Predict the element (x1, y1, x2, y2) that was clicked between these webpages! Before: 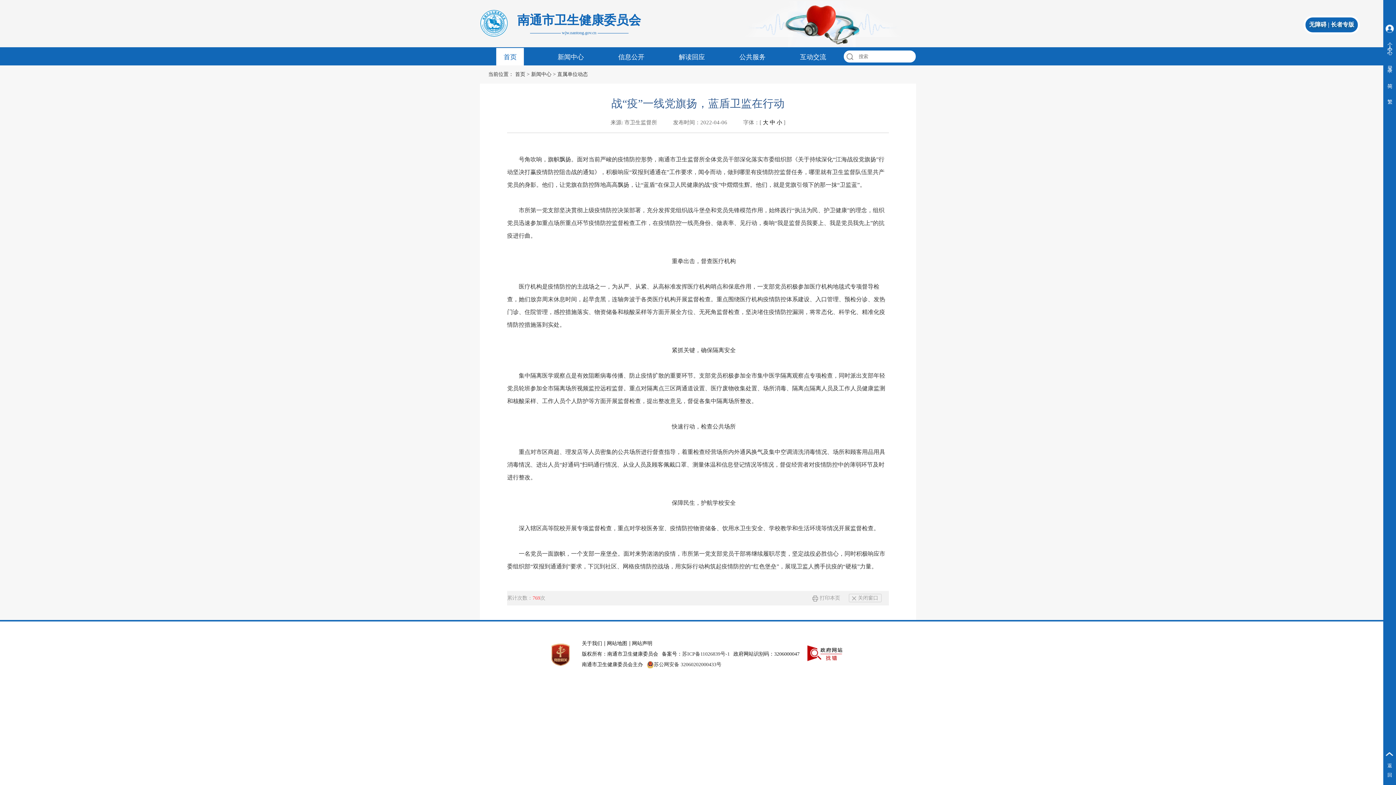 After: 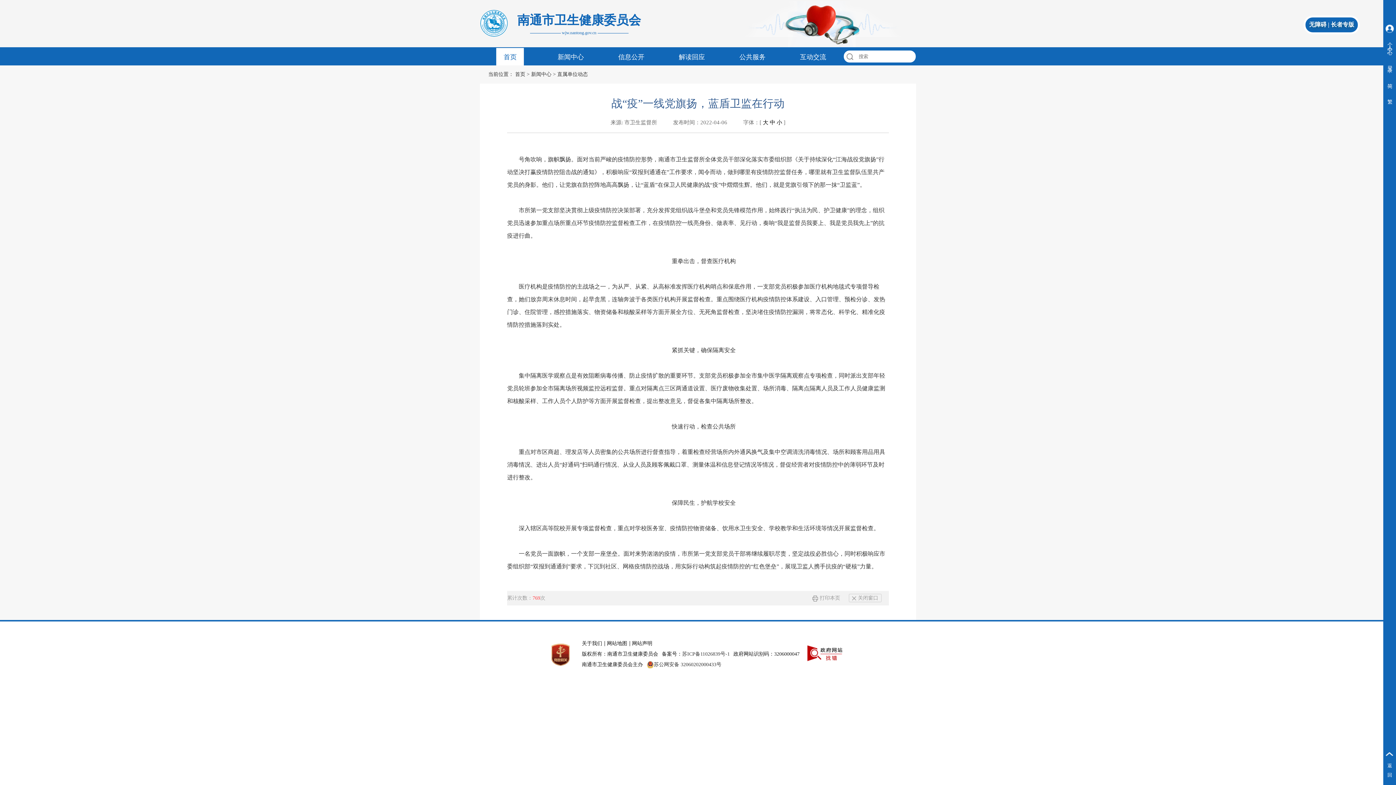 Action: bbox: (812, 595, 840, 601) label: 打印本页